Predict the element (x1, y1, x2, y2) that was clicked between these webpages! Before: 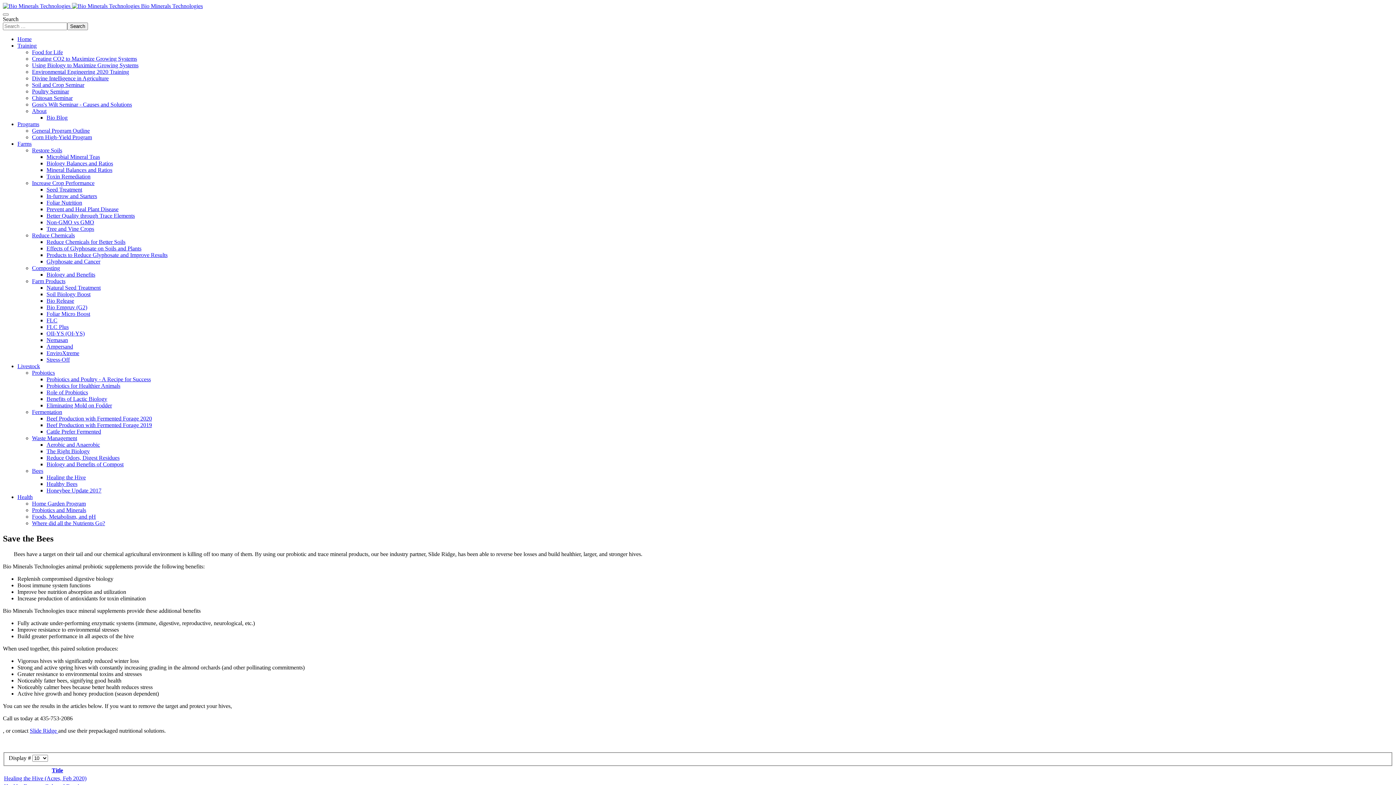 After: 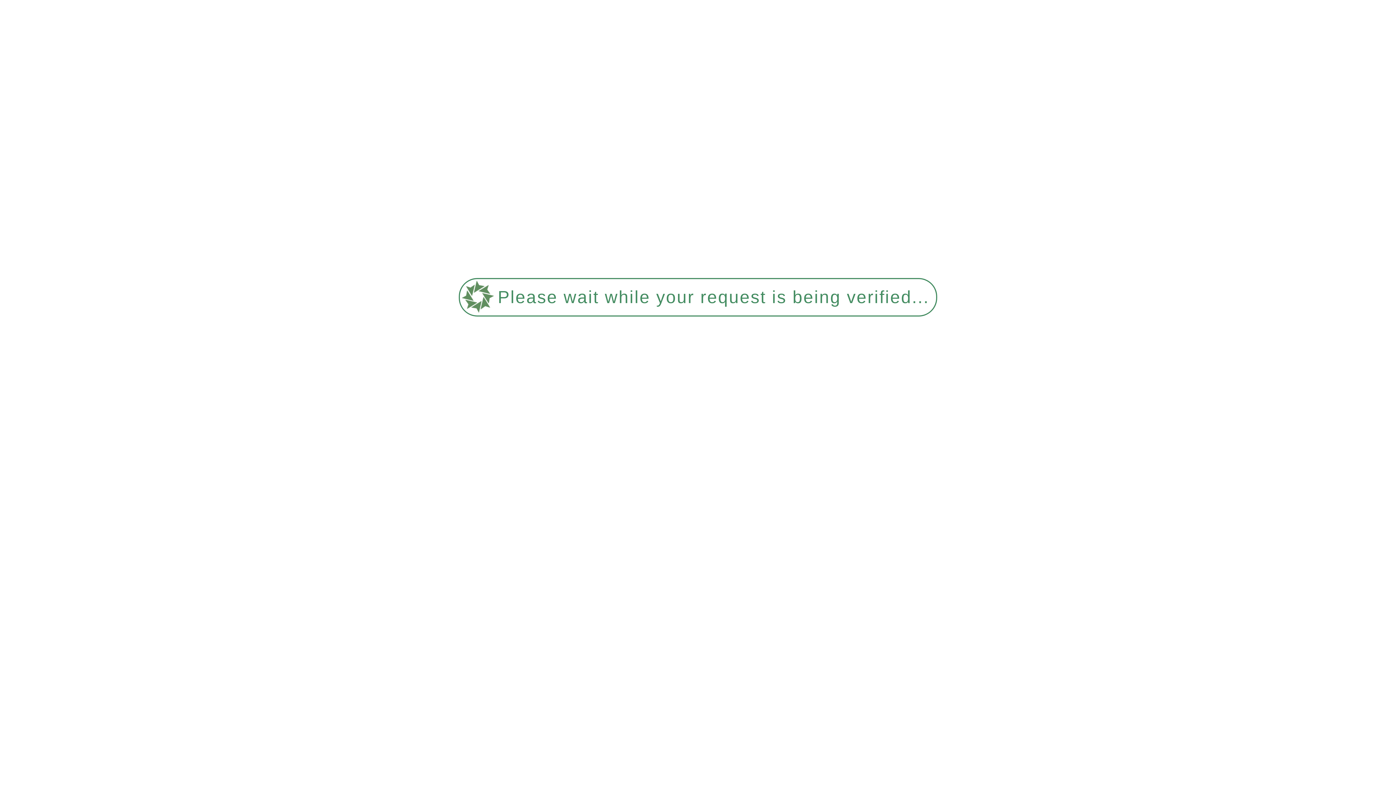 Action: label: Foliar Micro Boost bbox: (46, 310, 90, 317)